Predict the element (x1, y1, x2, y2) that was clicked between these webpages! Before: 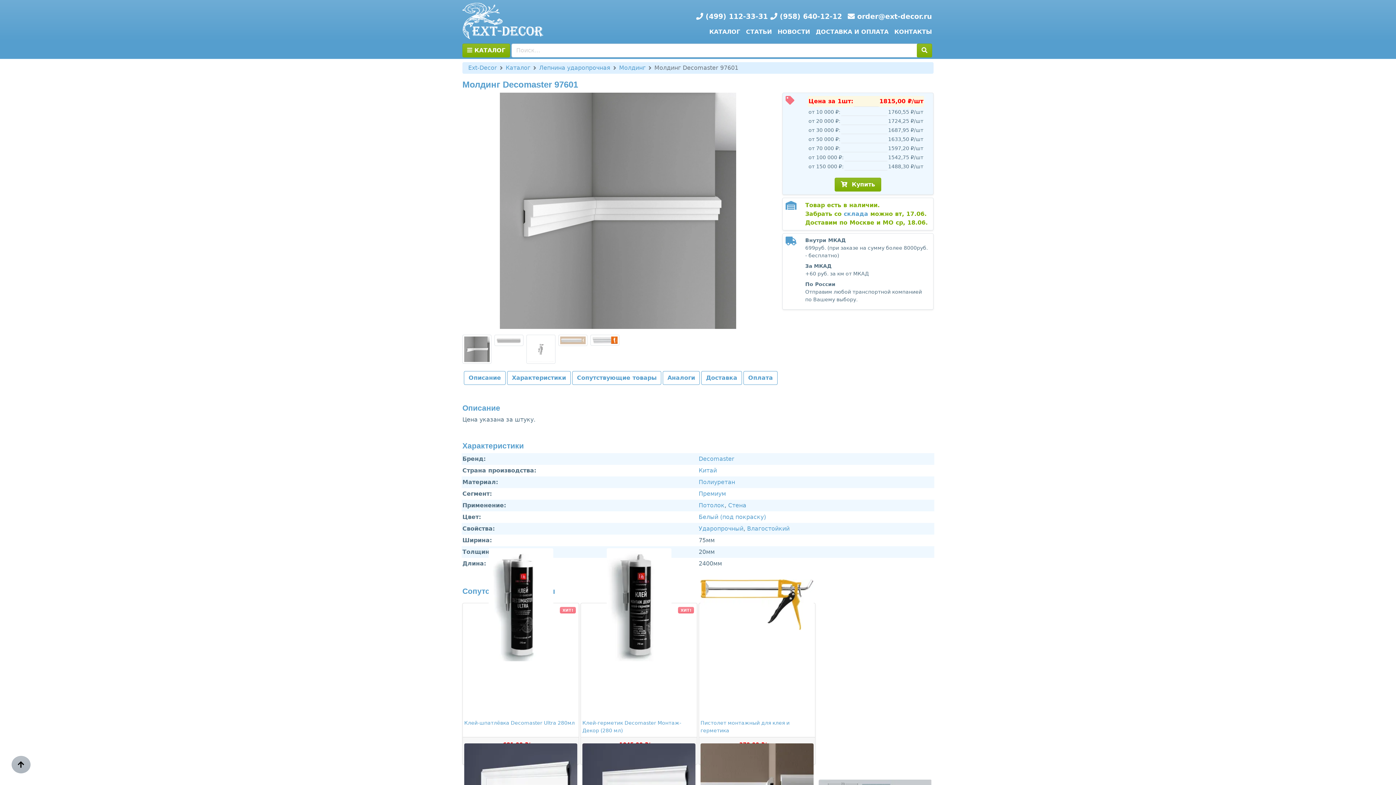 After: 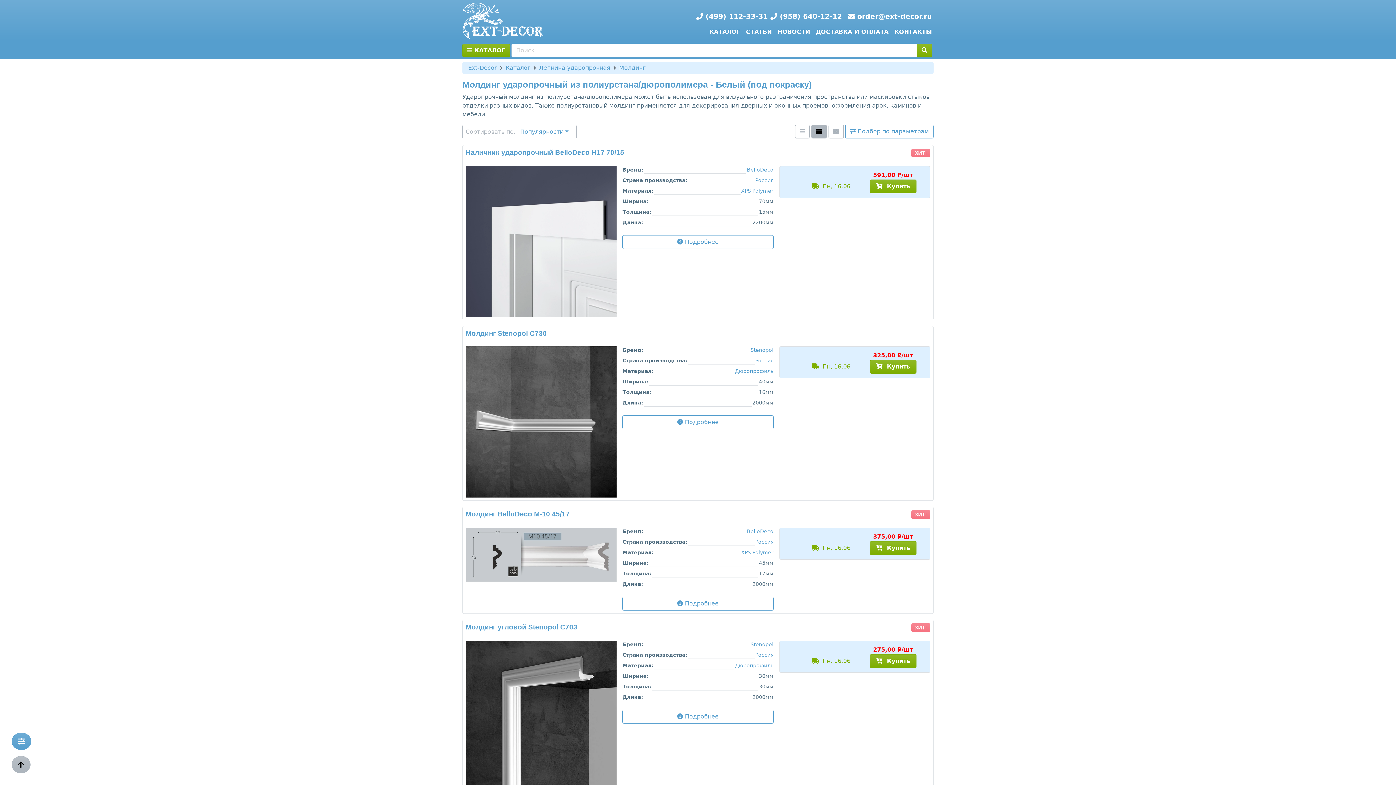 Action: bbox: (698, 513, 766, 520) label: Белый (под покраску)